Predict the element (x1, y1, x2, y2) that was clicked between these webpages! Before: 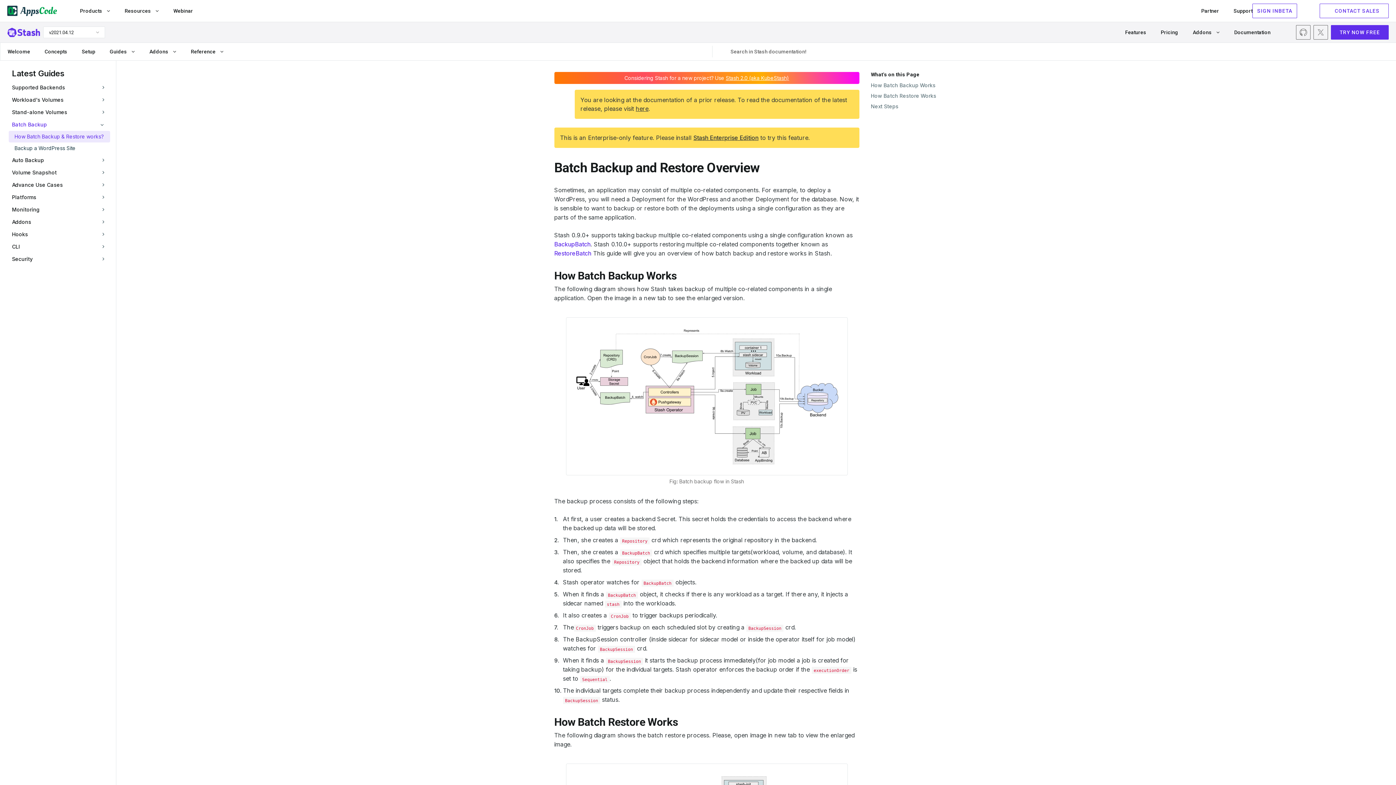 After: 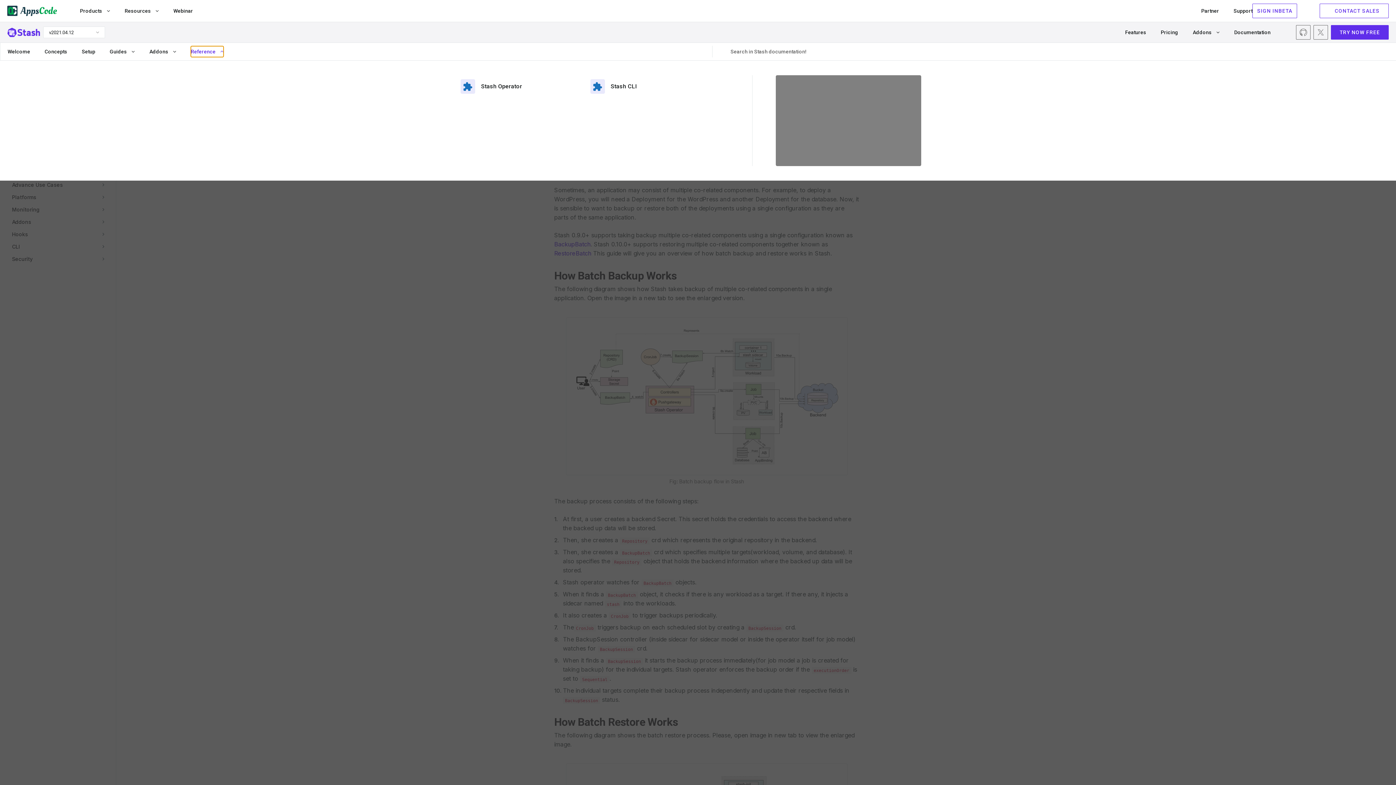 Action: label: Reference  bbox: (190, 46, 223, 57)